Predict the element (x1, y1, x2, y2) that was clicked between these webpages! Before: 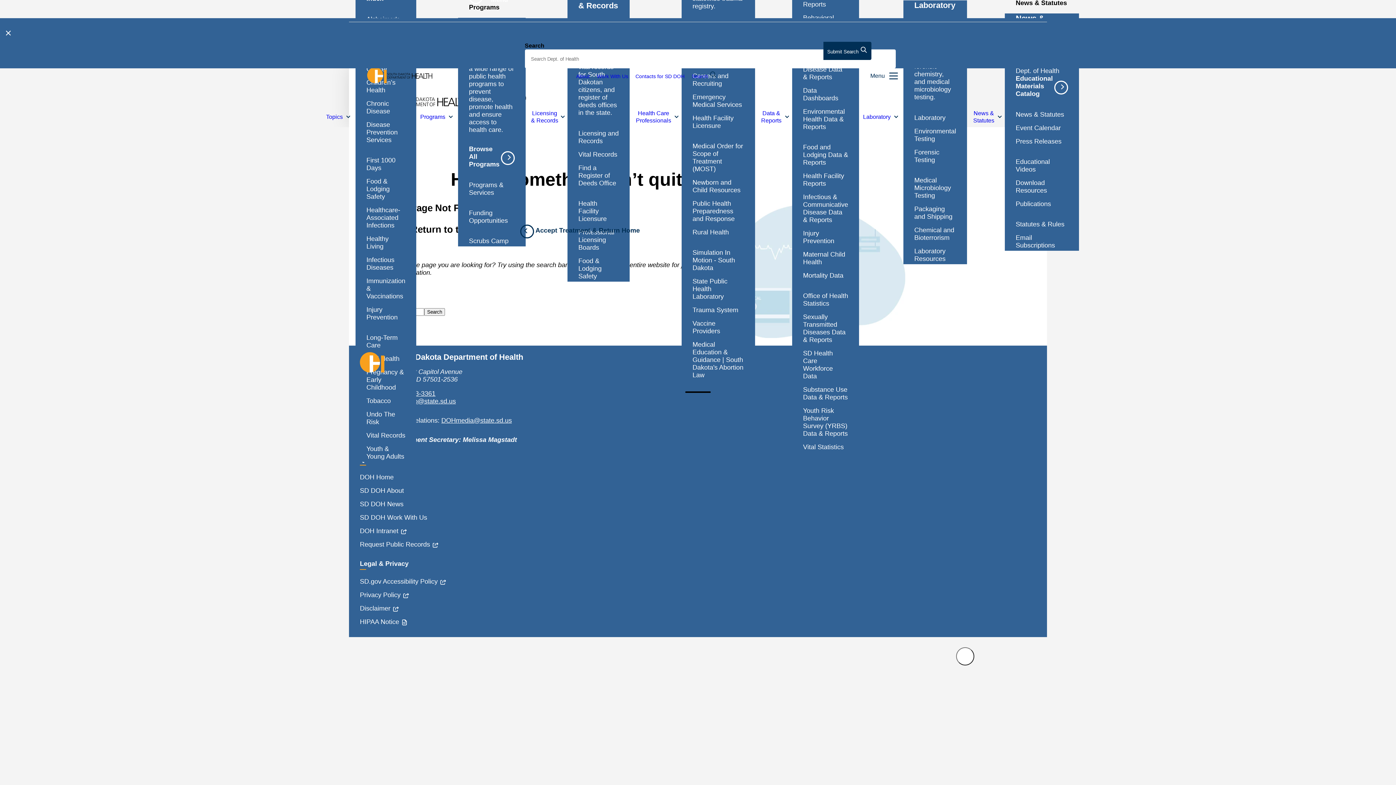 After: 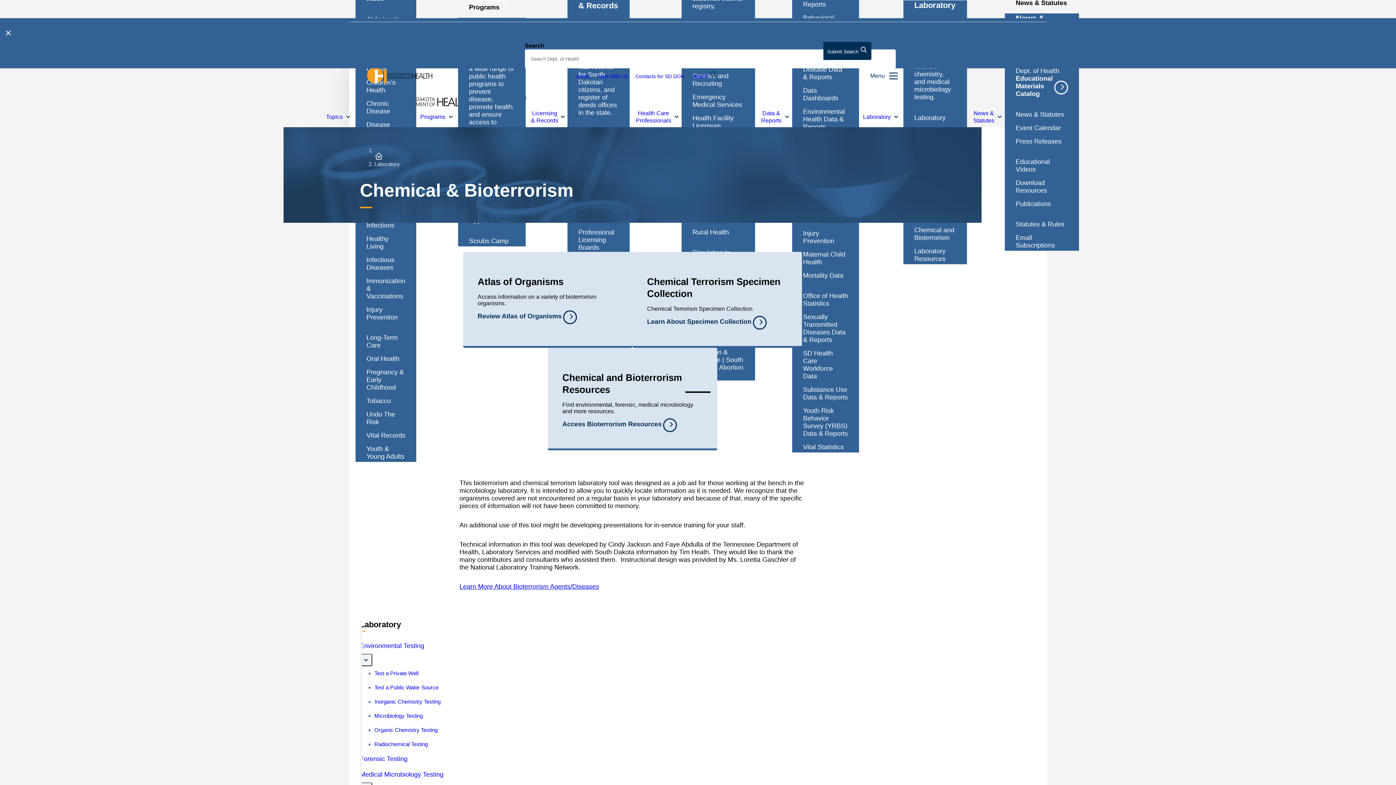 Action: bbox: (910, 224, 960, 243) label: Chemical and Bioterrorism